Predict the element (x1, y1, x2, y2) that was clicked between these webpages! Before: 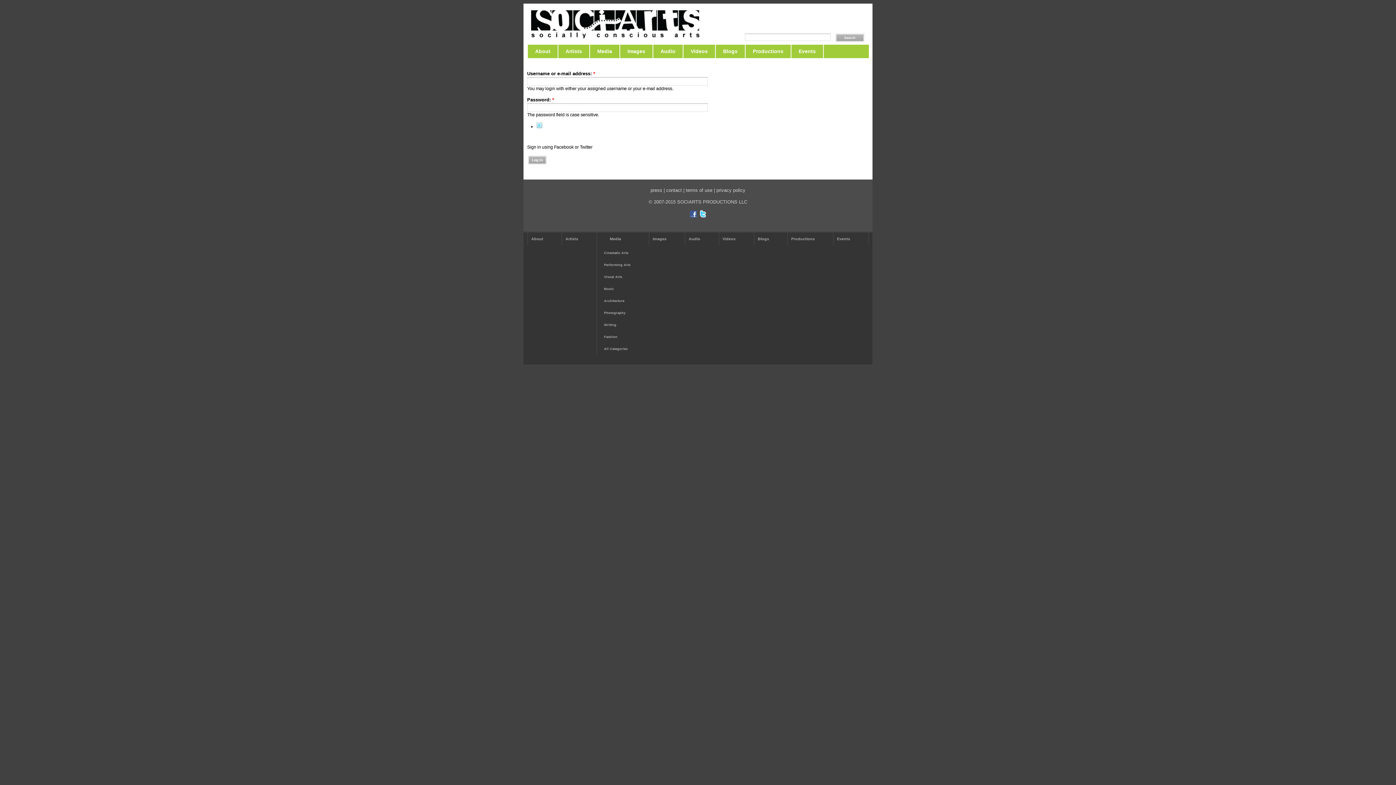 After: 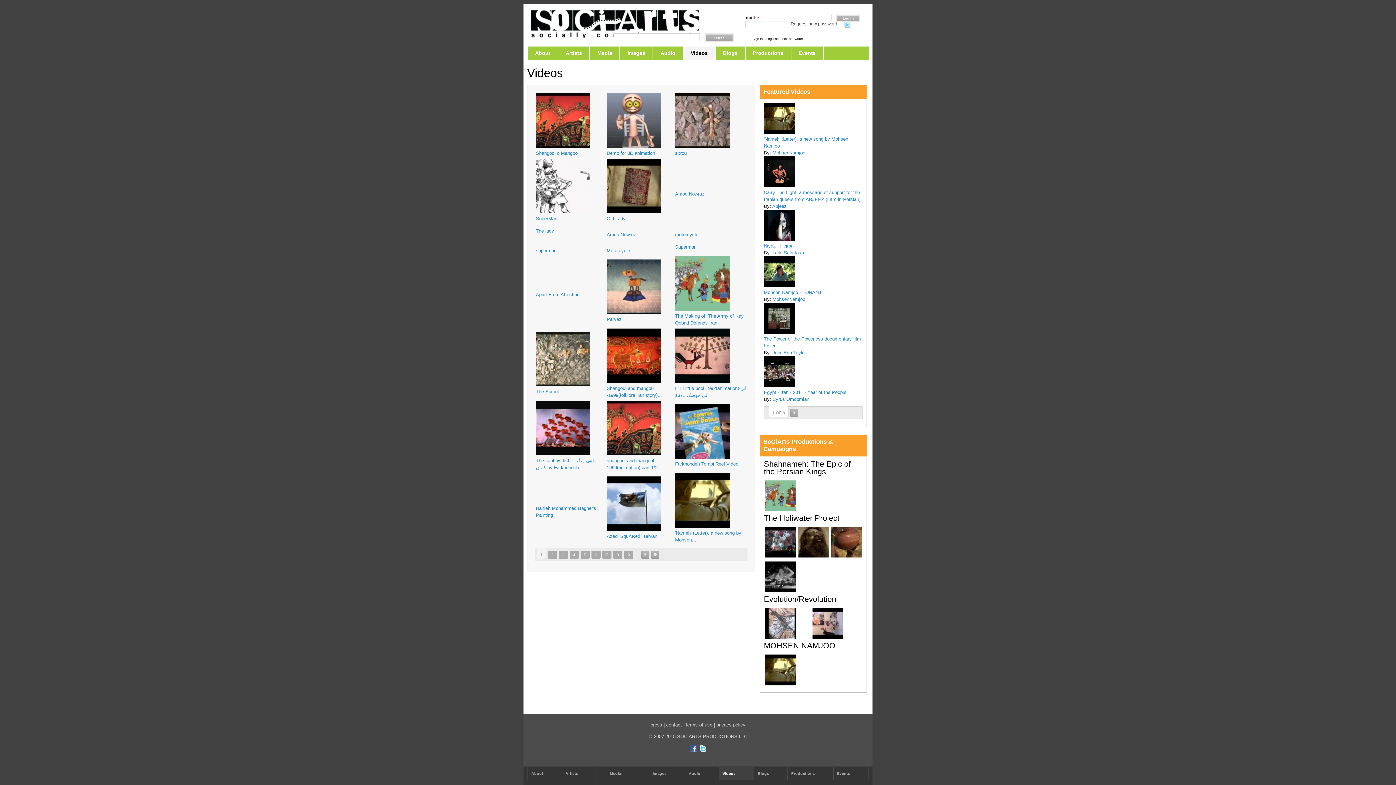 Action: bbox: (719, 232, 754, 245) label: Videos